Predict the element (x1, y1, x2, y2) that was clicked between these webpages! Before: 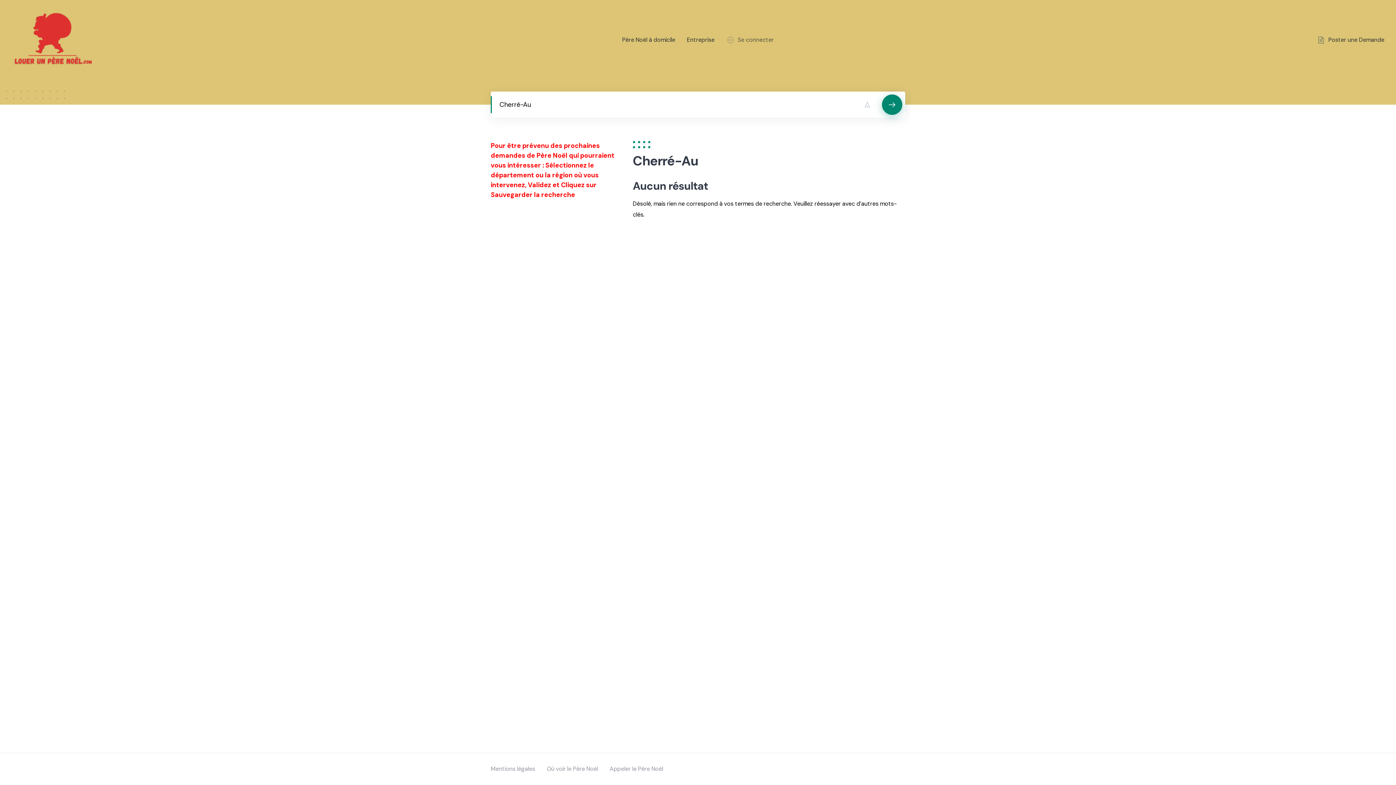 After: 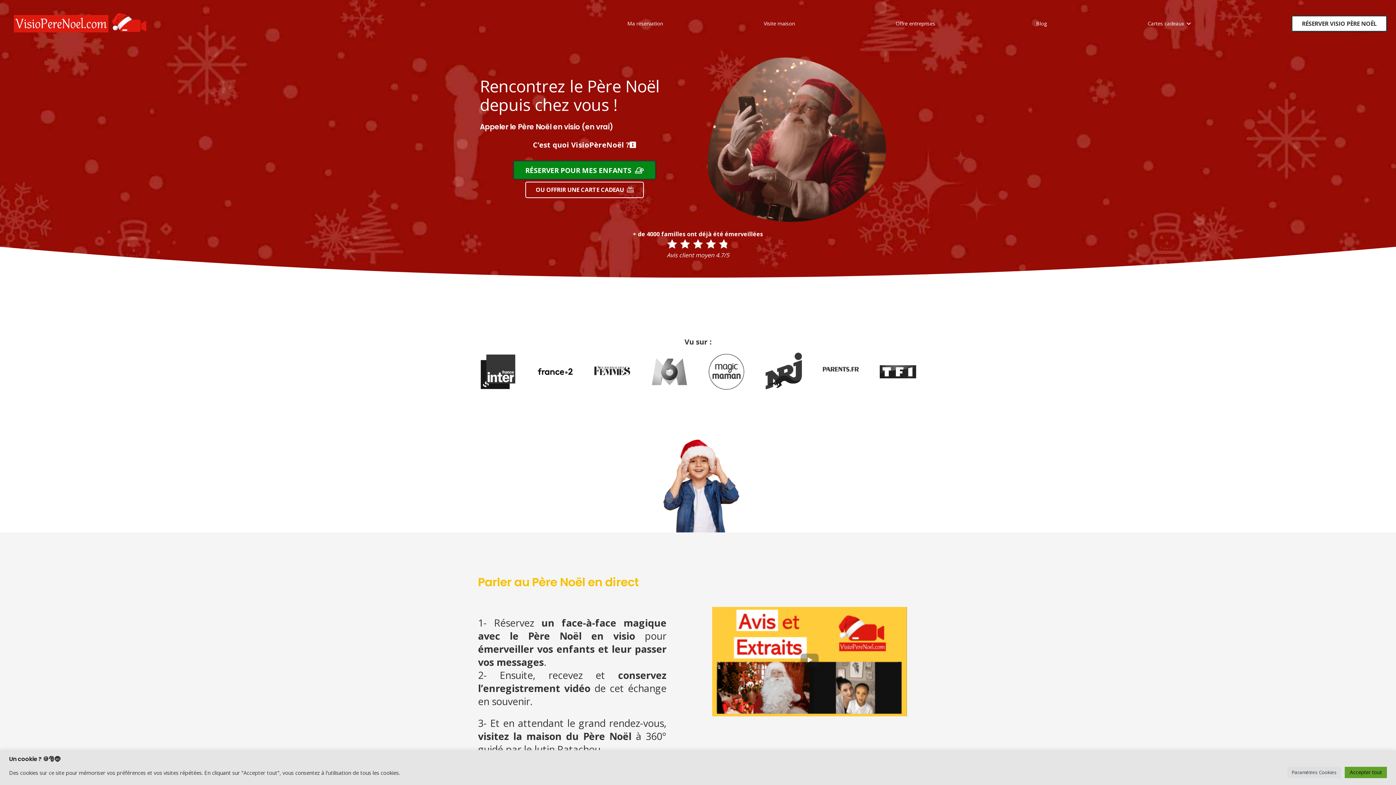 Action: label: Appeler le Père Noël bbox: (609, 765, 663, 773)